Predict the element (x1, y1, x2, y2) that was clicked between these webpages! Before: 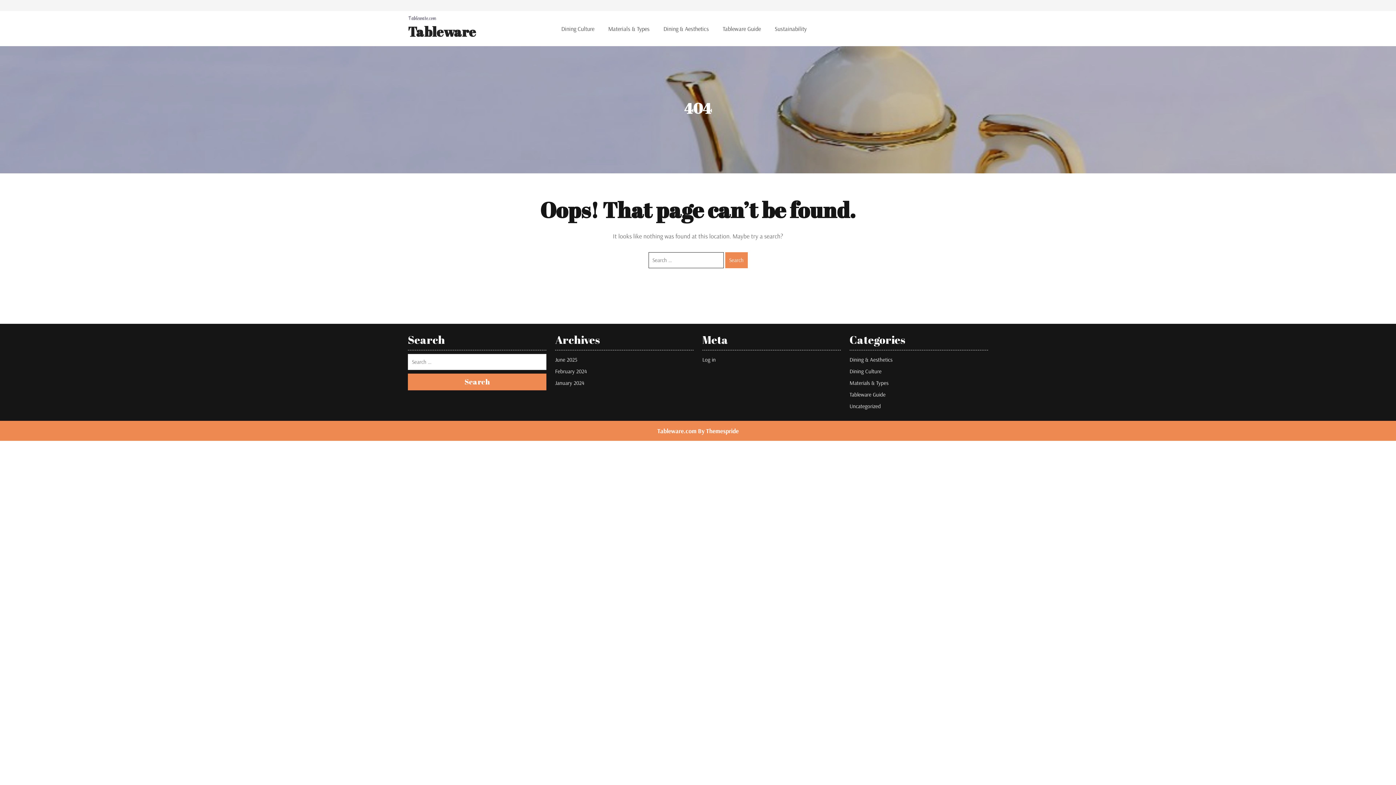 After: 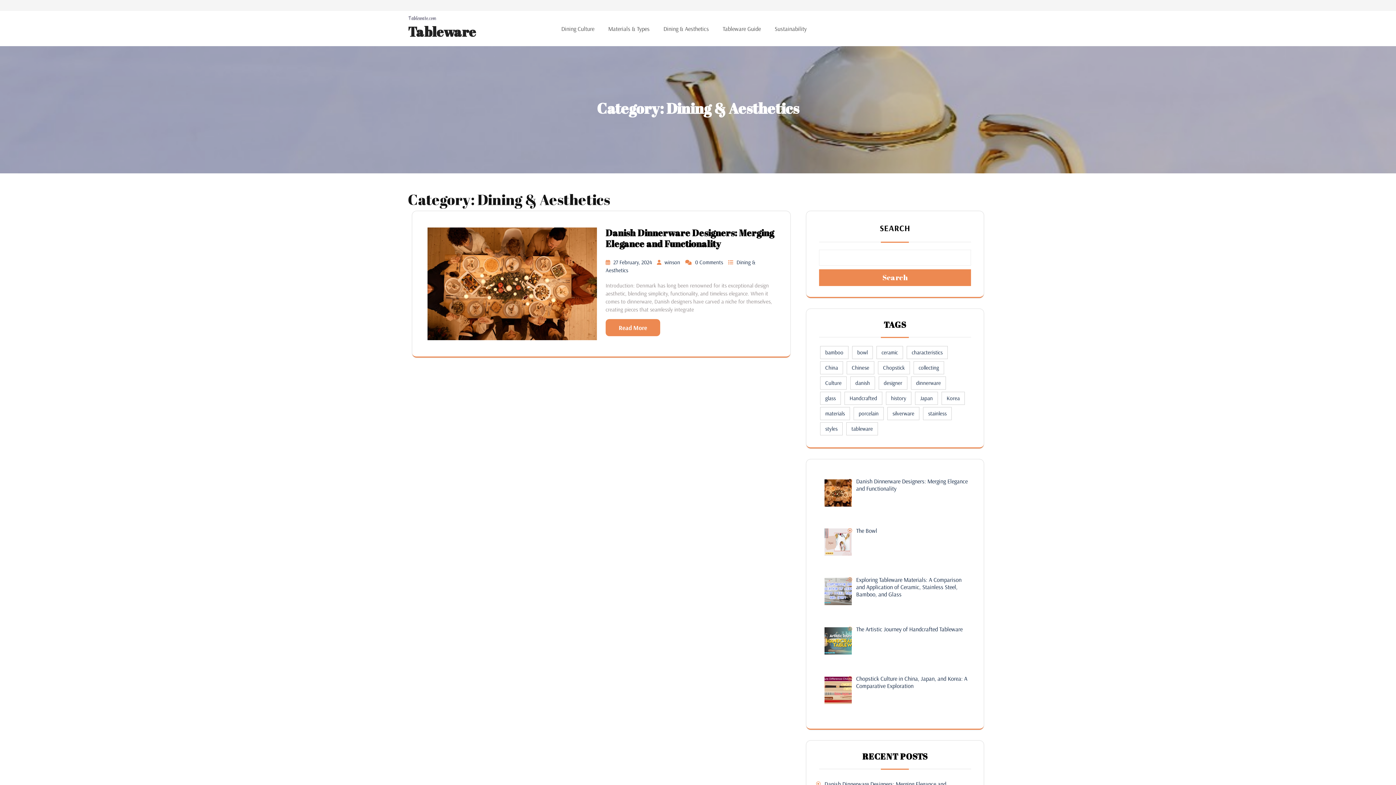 Action: label: Dining & Aesthetics bbox: (849, 356, 892, 363)